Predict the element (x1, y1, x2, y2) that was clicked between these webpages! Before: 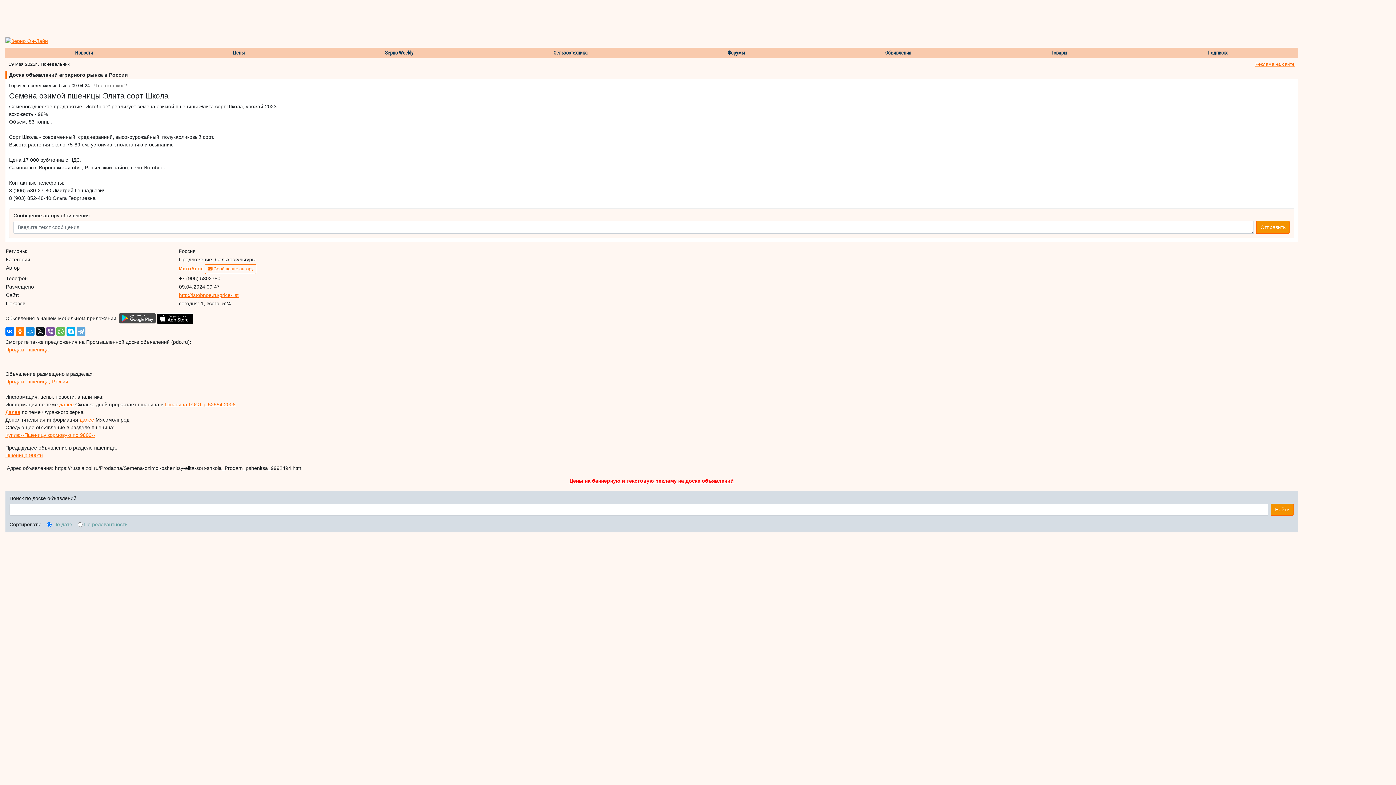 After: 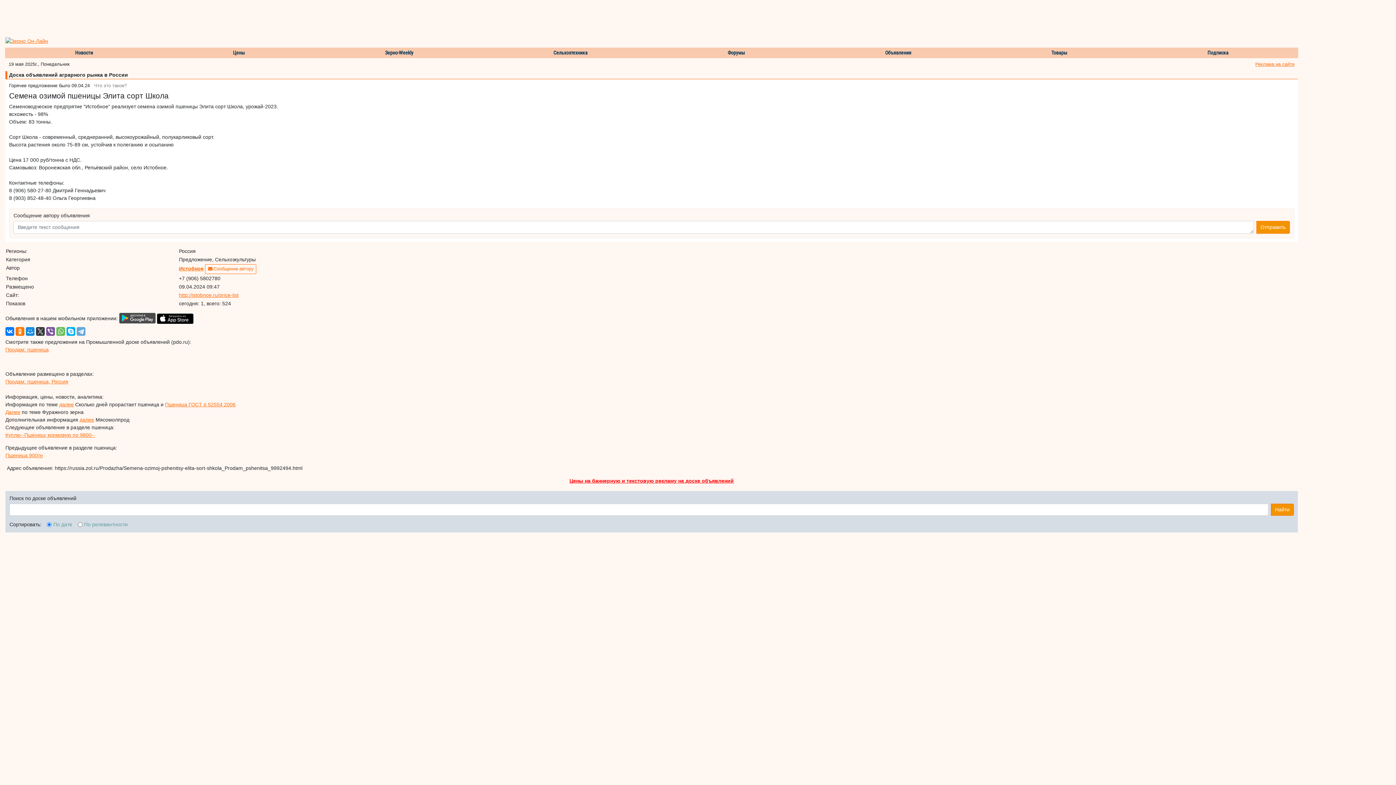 Action: bbox: (36, 327, 44, 336)